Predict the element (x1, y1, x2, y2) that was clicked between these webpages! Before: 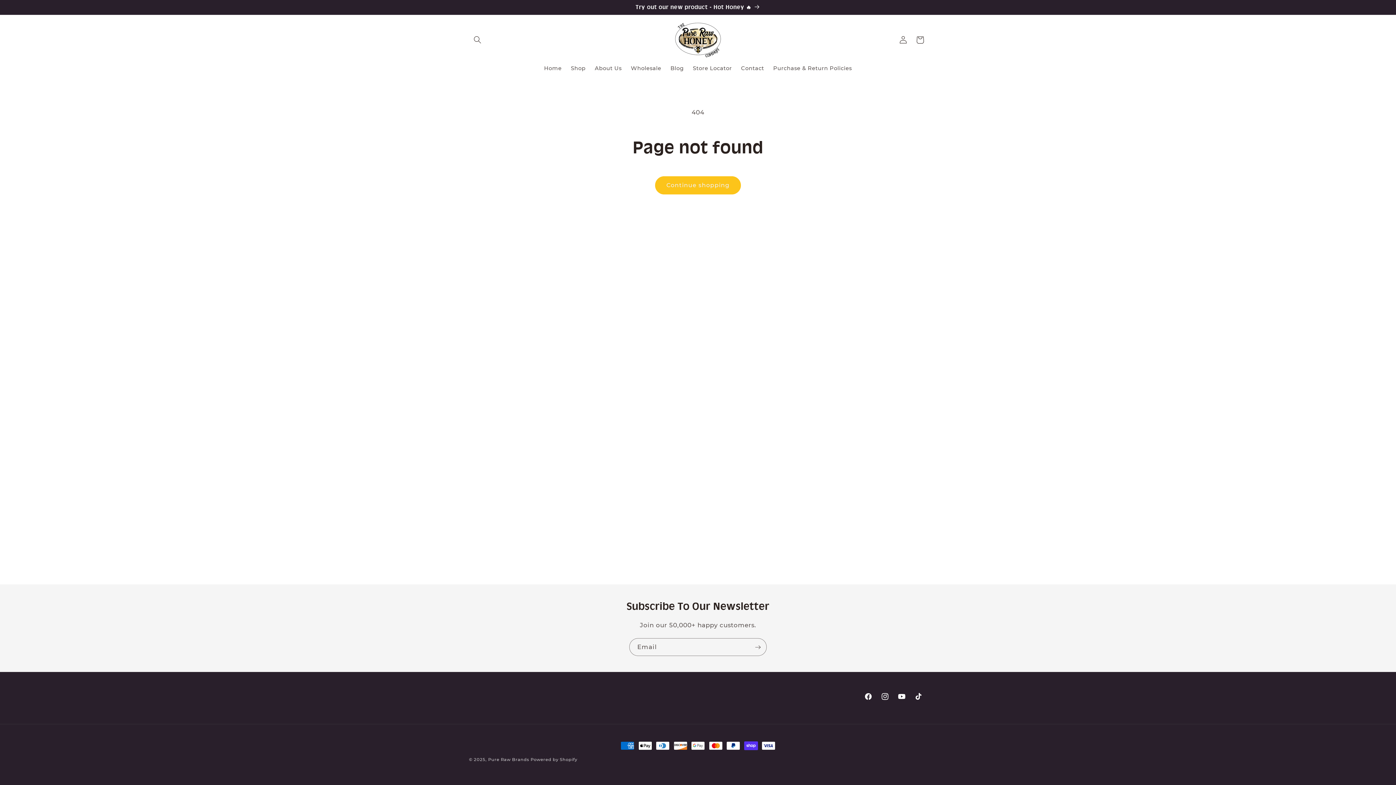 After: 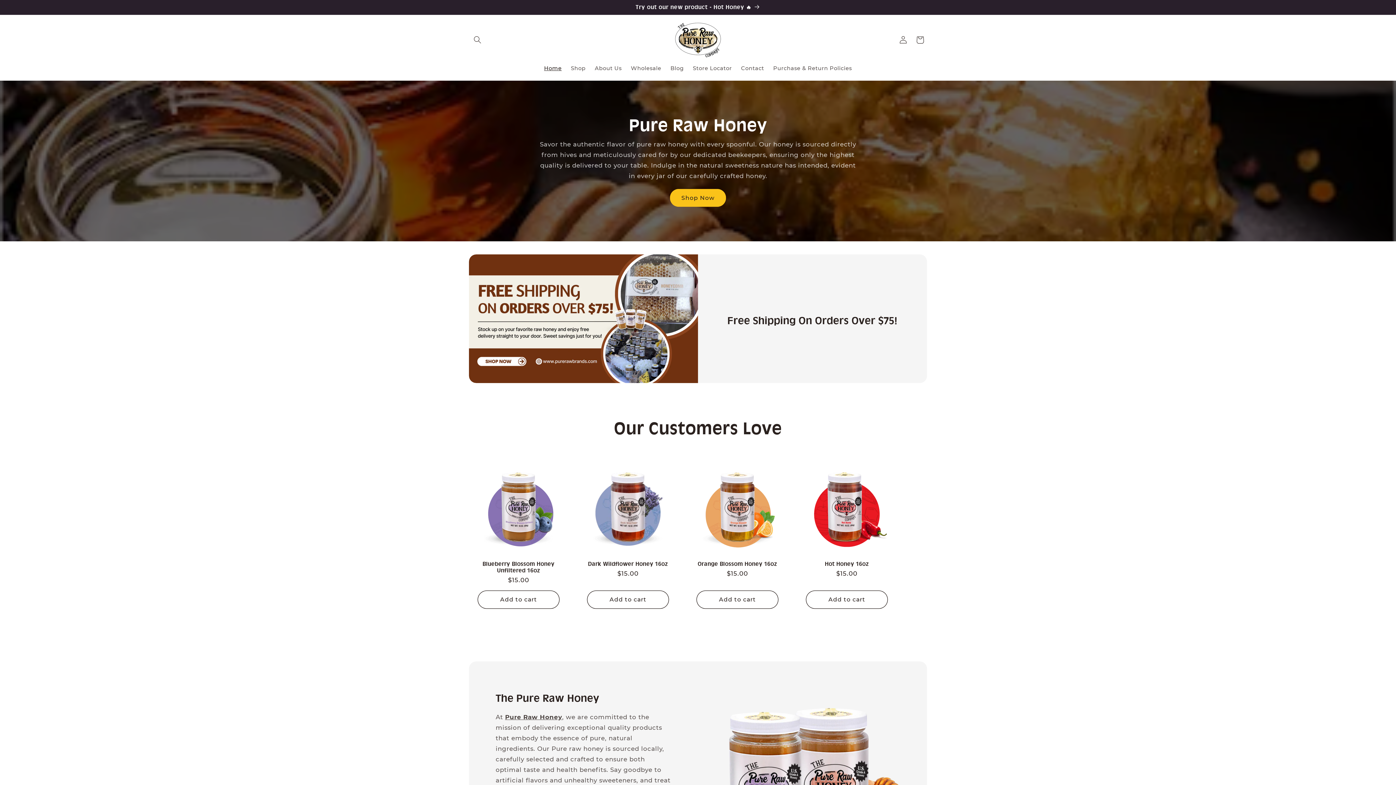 Action: bbox: (488, 757, 529, 762) label: Pure Raw Brands